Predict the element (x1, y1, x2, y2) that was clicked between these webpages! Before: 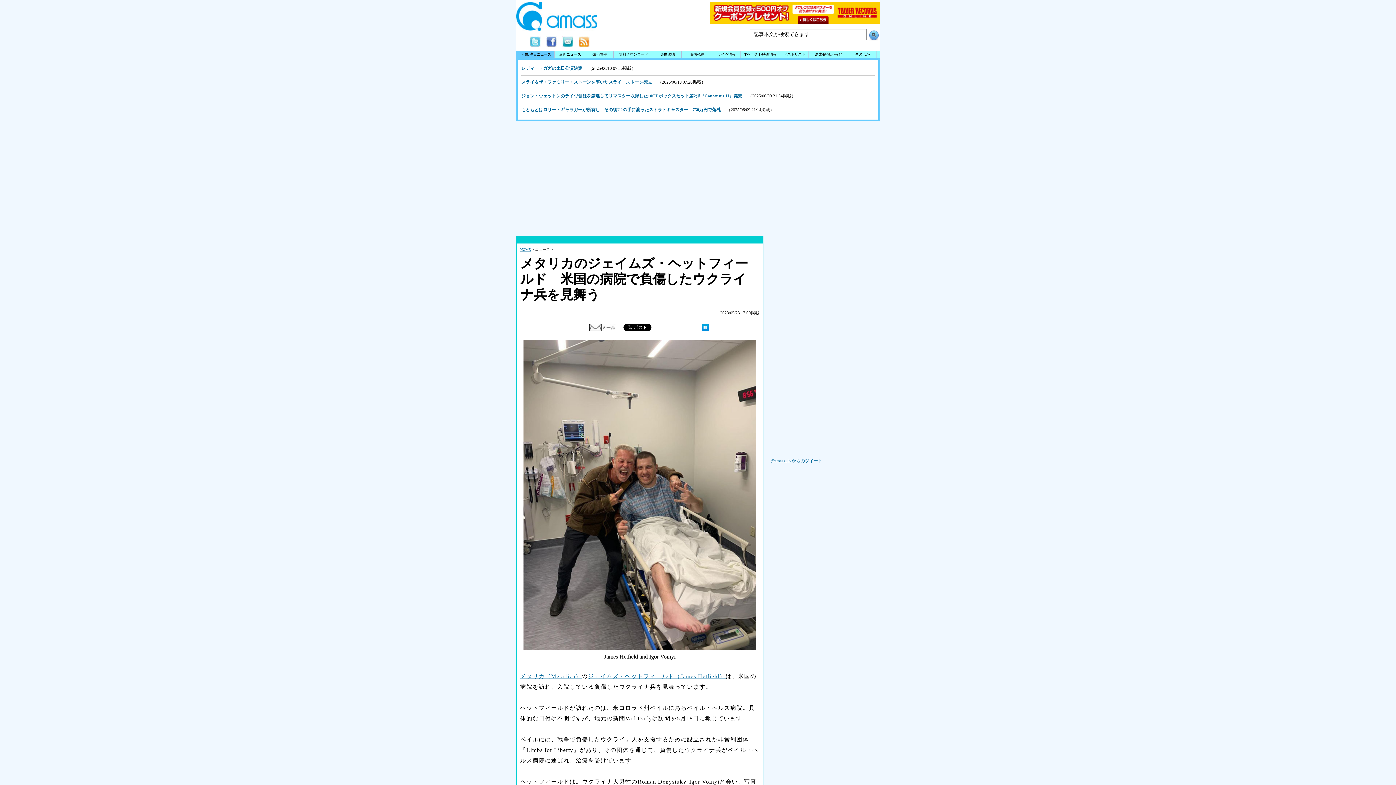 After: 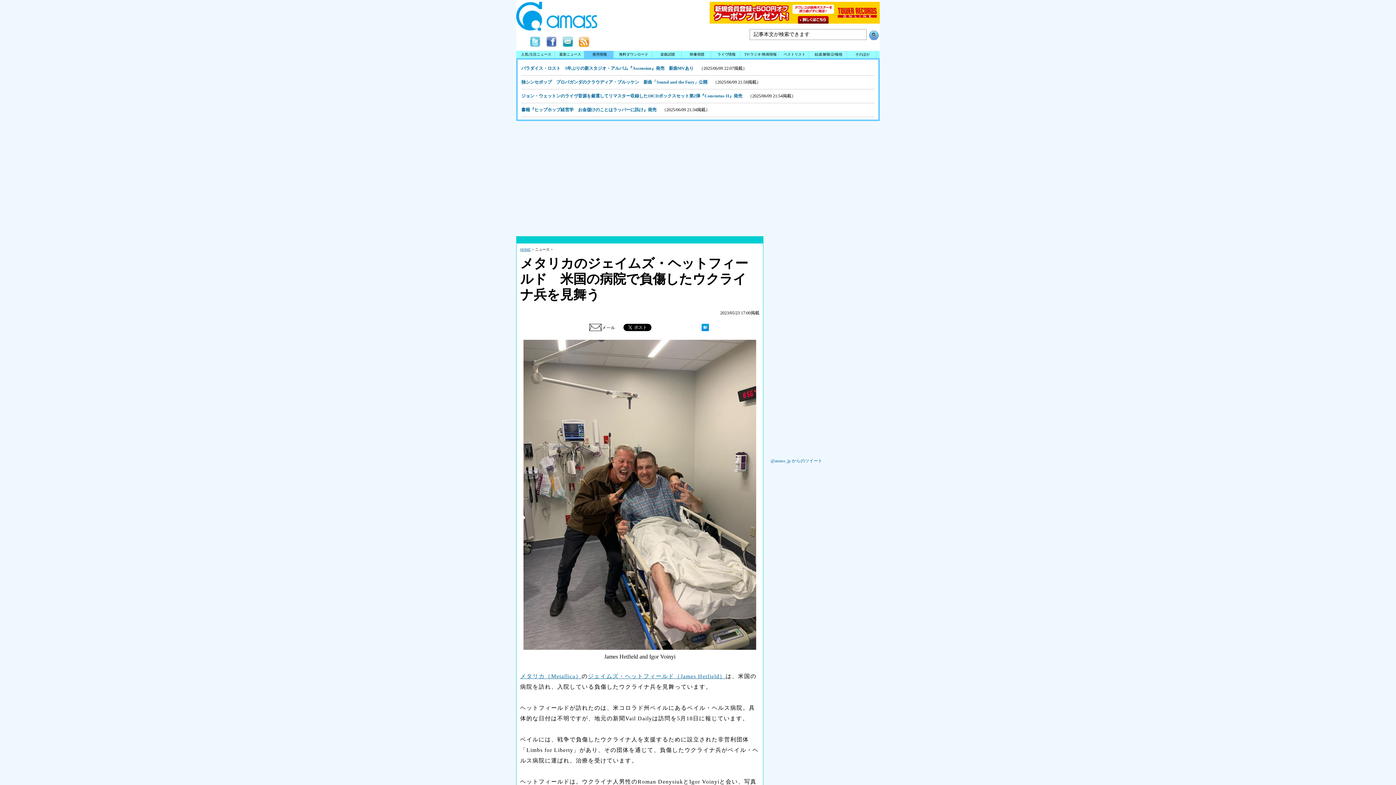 Action: label: 発売情報 bbox: (584, 50, 613, 58)